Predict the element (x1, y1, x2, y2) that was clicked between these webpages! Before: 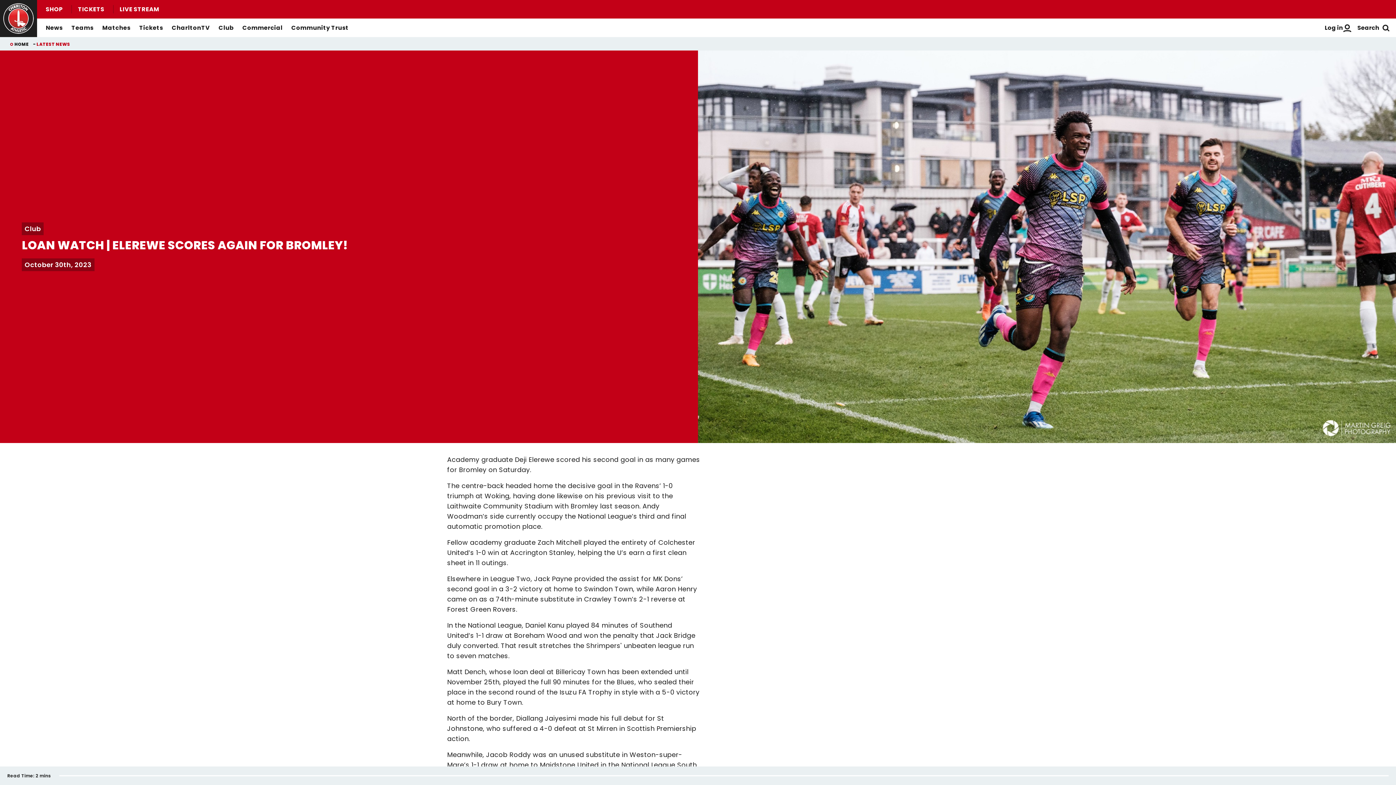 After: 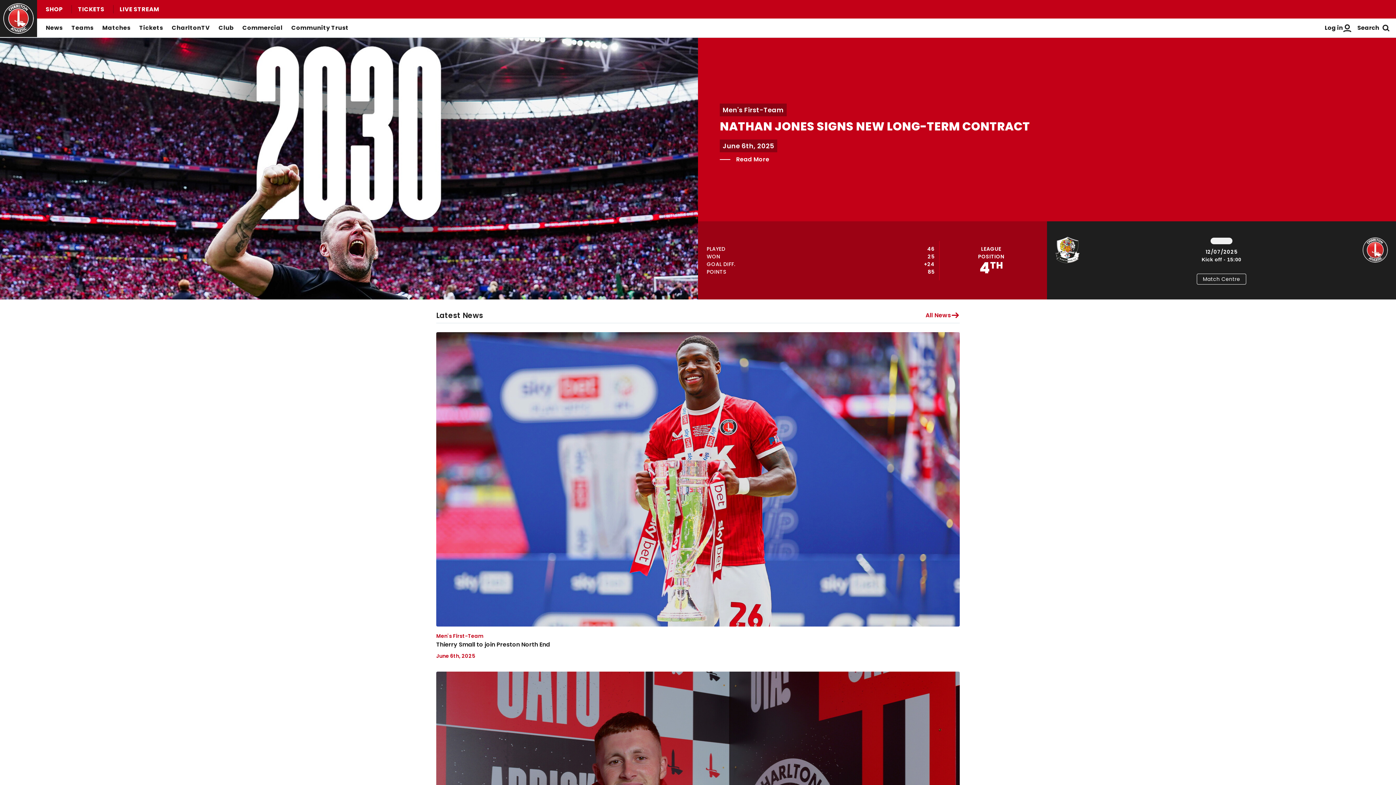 Action: bbox: (14, 41, 28, 47) label: HOME